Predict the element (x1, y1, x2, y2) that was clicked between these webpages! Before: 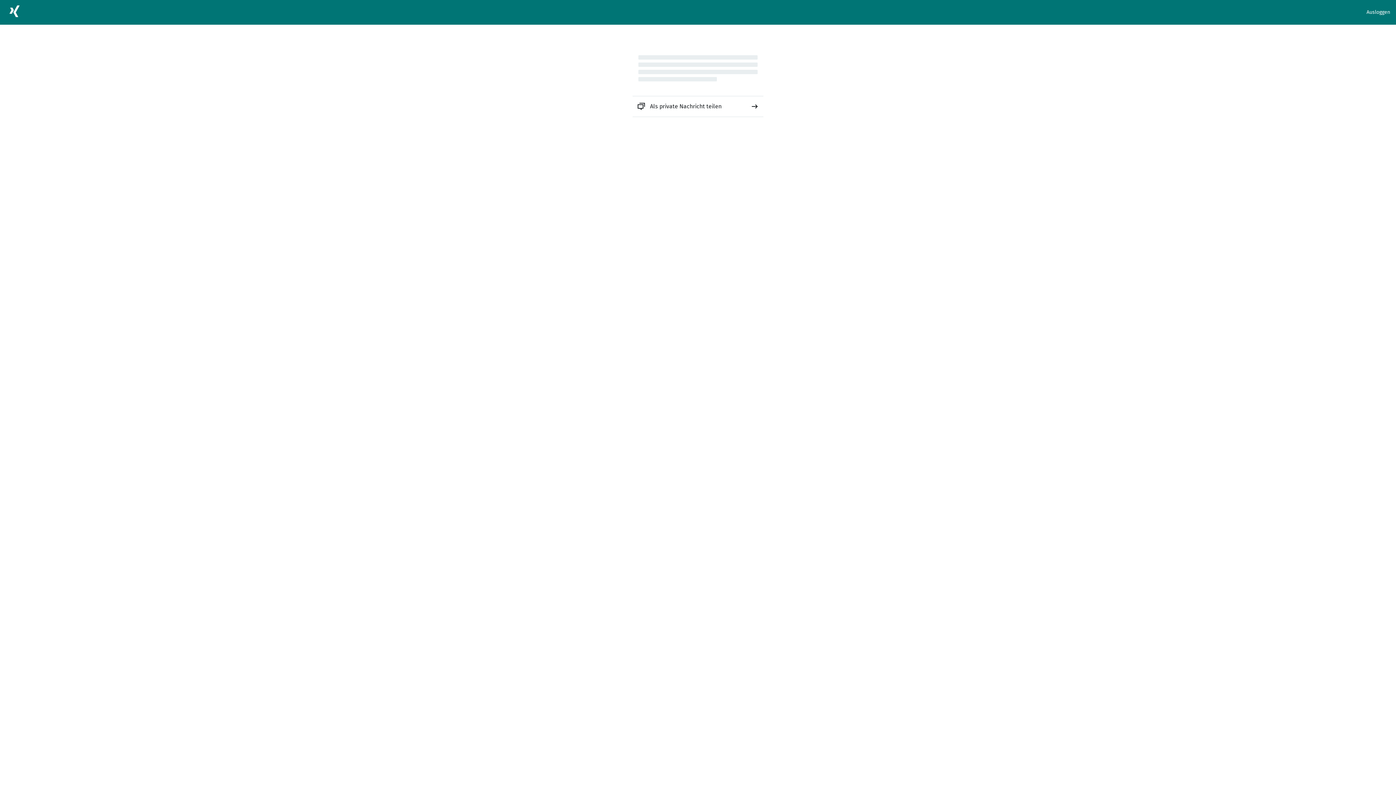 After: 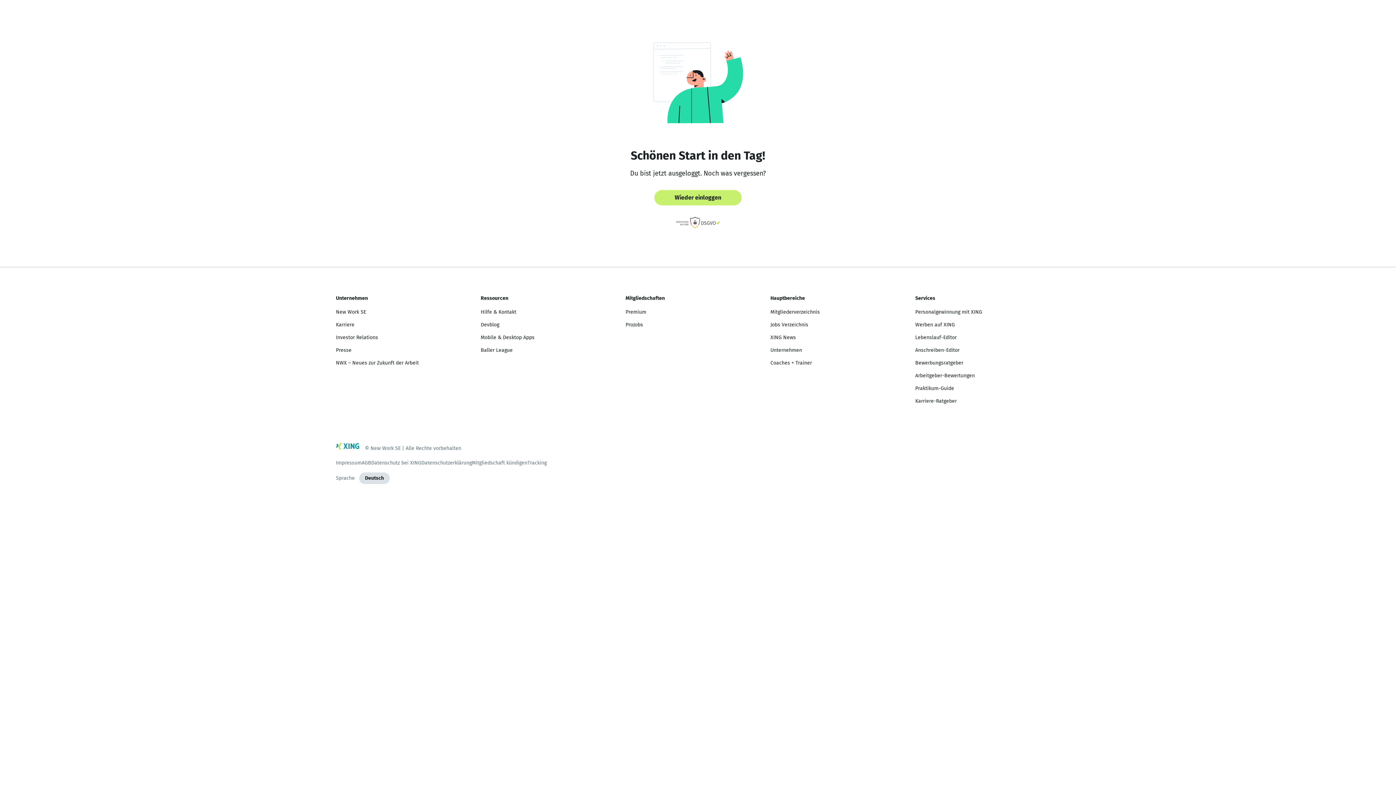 Action: bbox: (1366, 8, 1390, 16) label: Ausloggen